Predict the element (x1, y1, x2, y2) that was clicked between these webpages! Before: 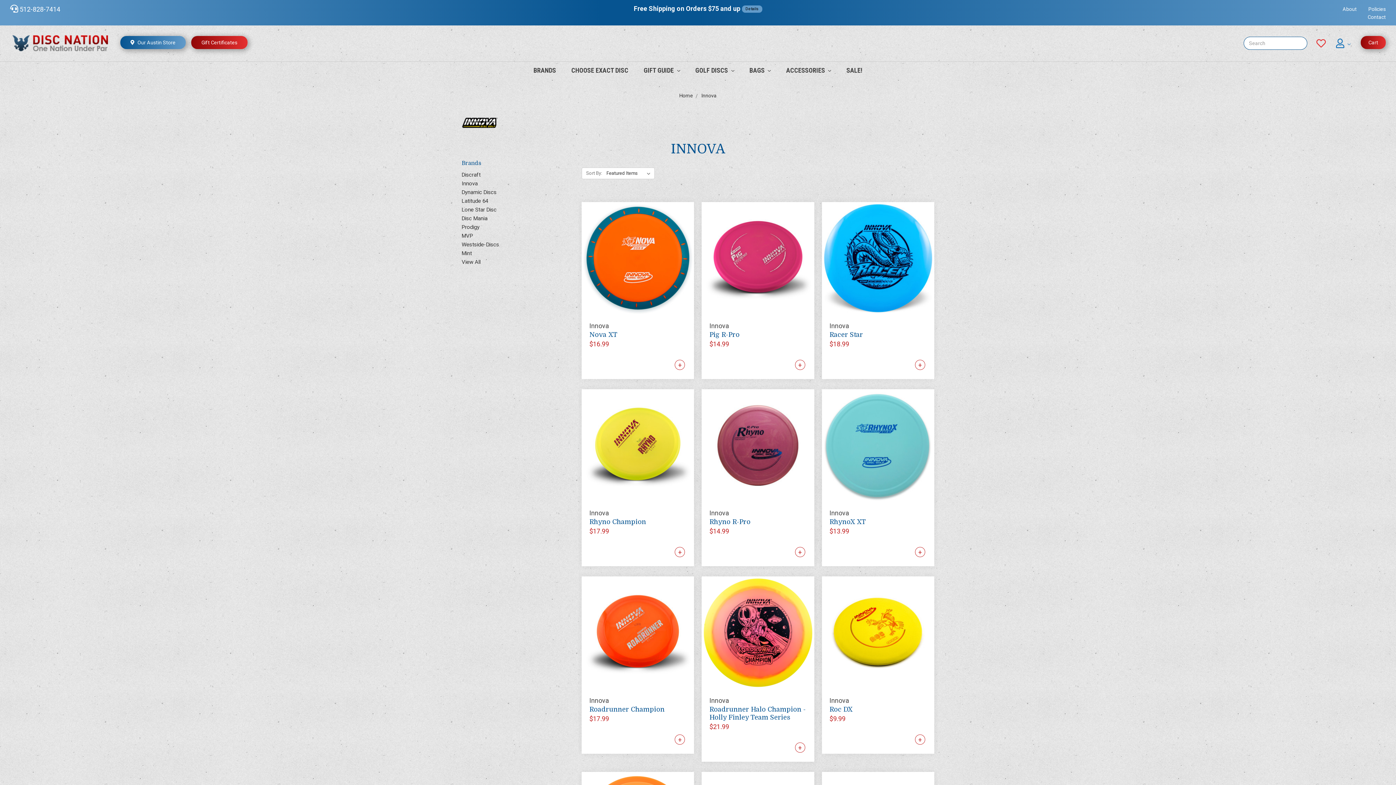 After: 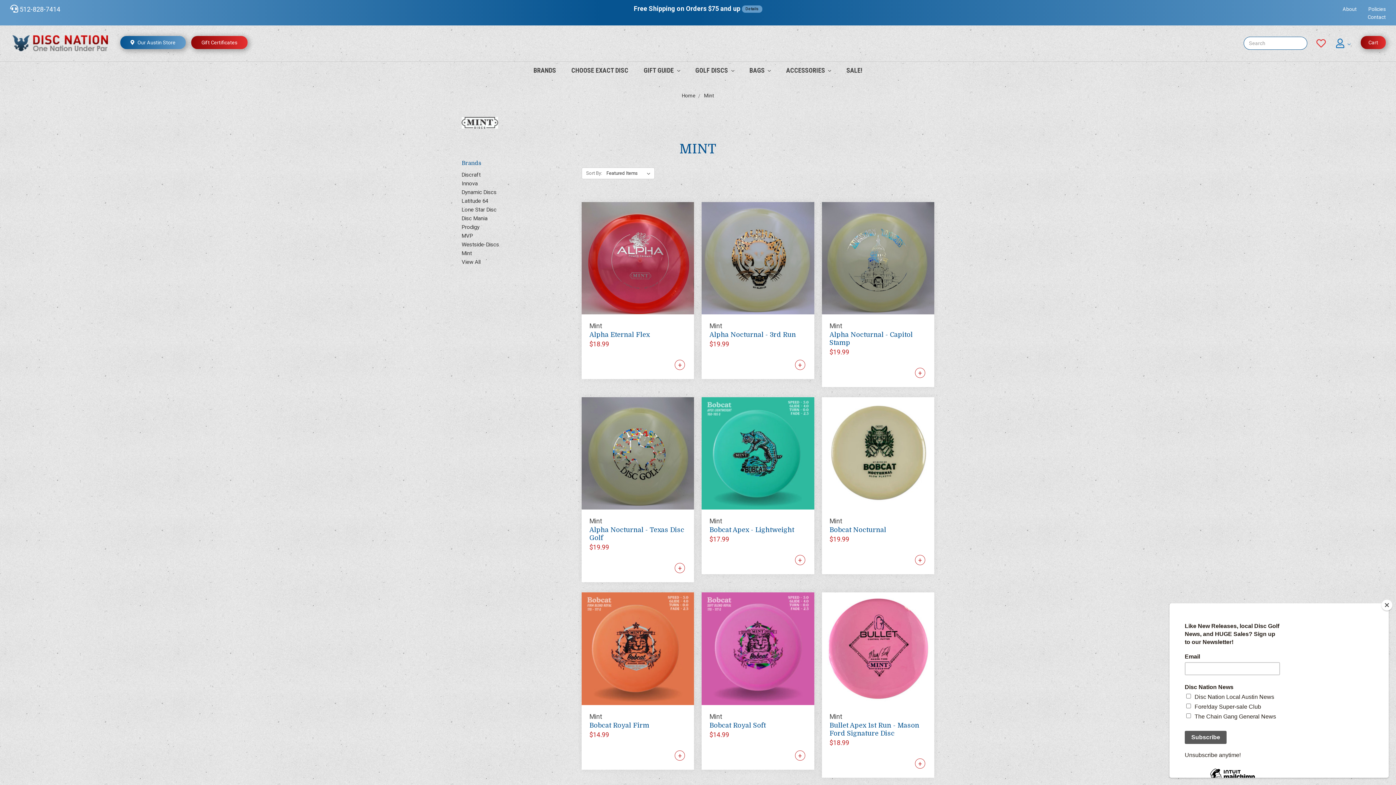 Action: bbox: (461, 249, 574, 257) label: Mint